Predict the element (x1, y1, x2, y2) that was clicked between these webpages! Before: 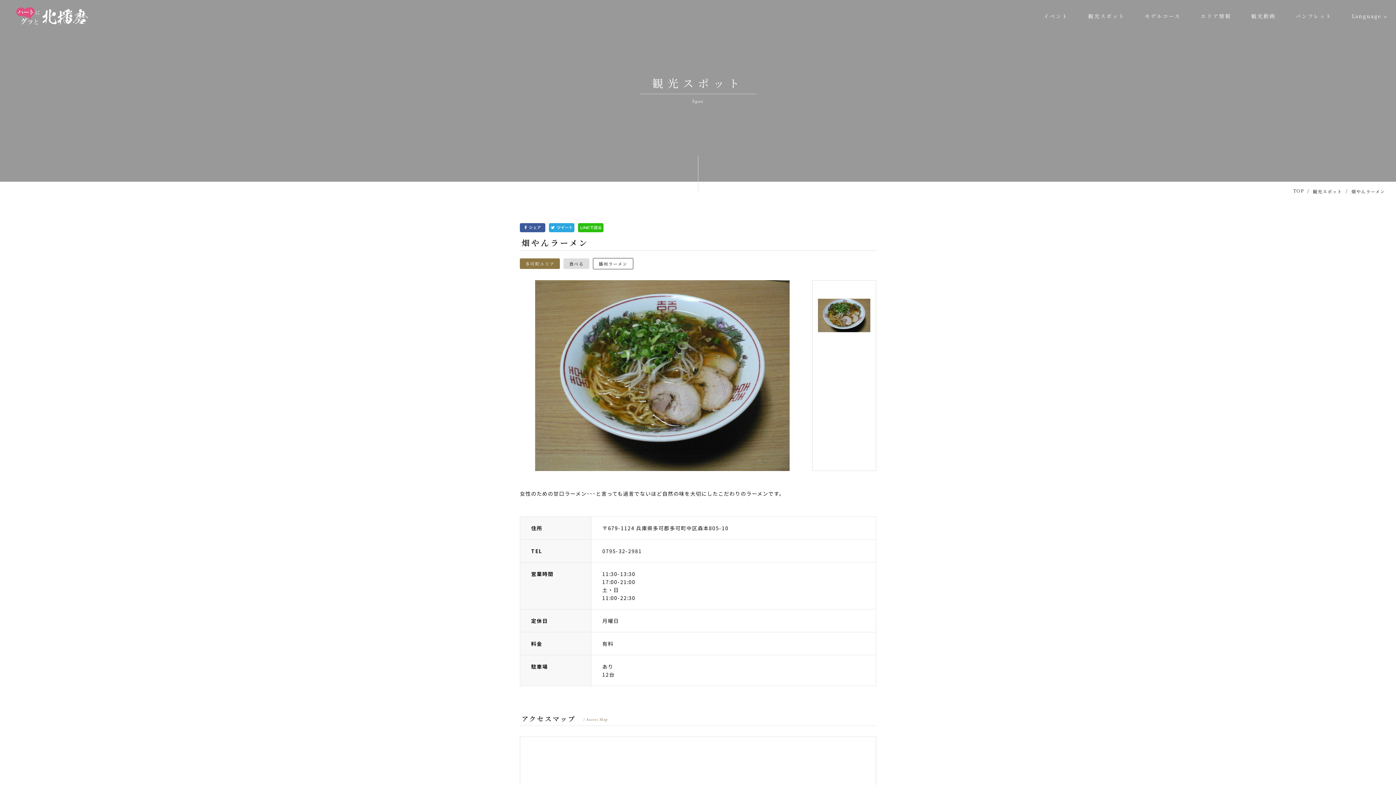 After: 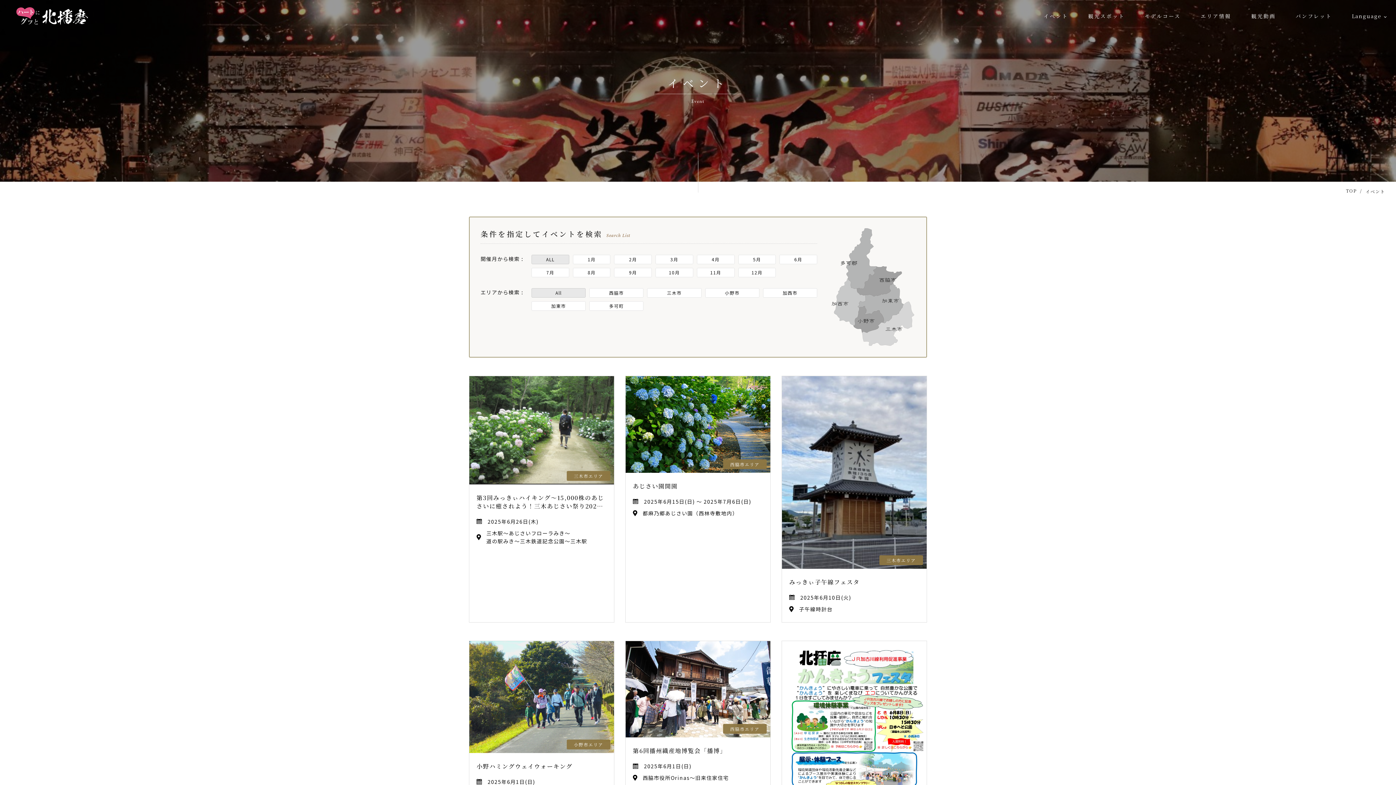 Action: bbox: (1043, 12, 1068, 19) label: イベント